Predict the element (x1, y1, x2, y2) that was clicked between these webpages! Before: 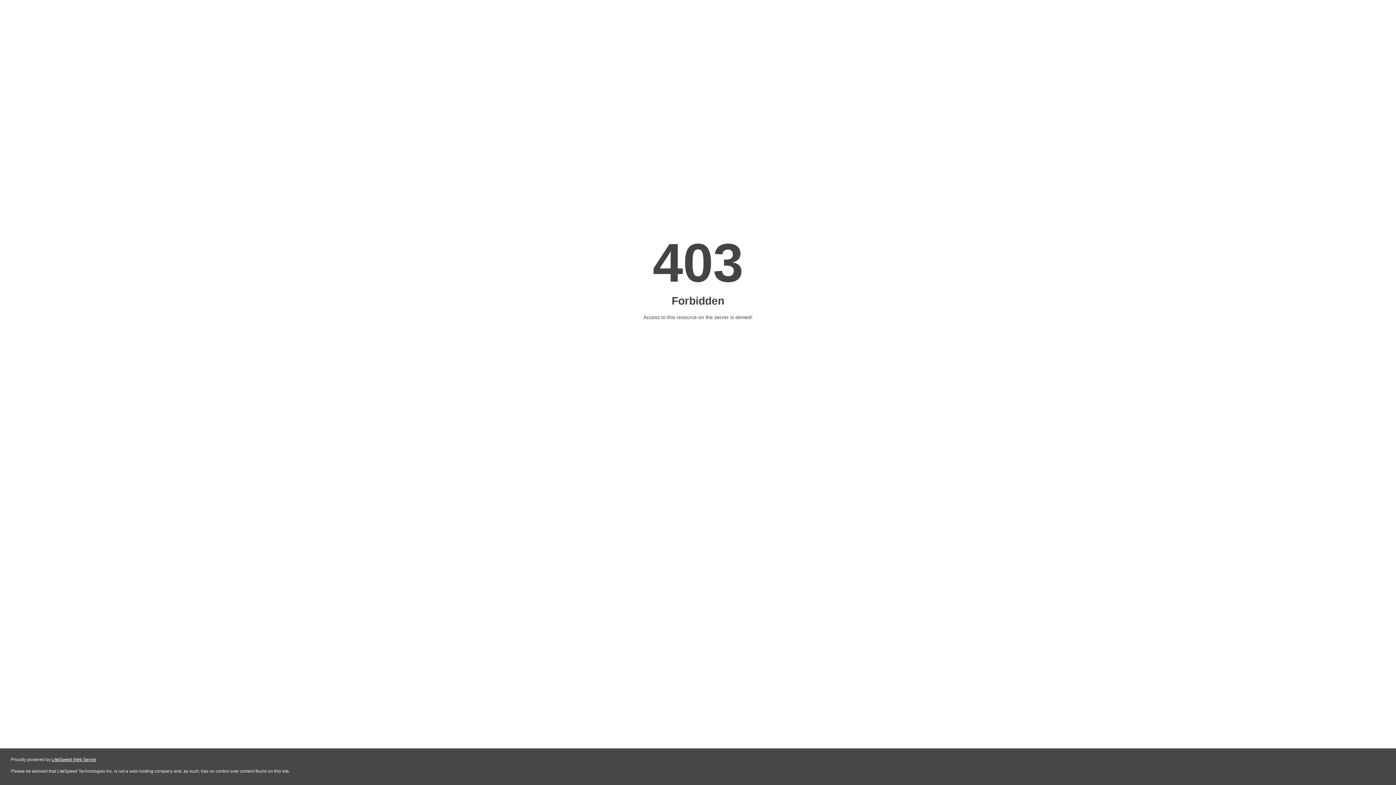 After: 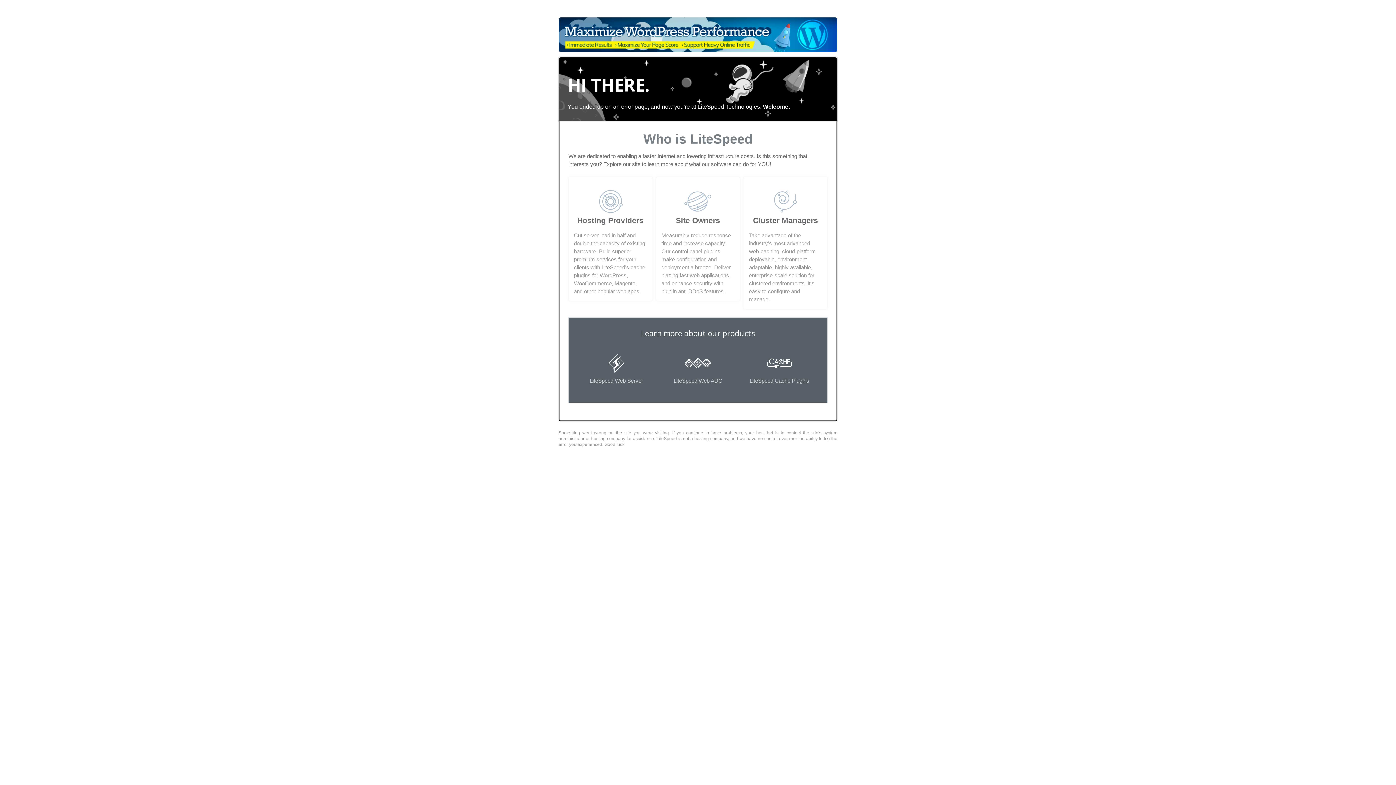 Action: bbox: (51, 757, 96, 762) label: LiteSpeed Web Server